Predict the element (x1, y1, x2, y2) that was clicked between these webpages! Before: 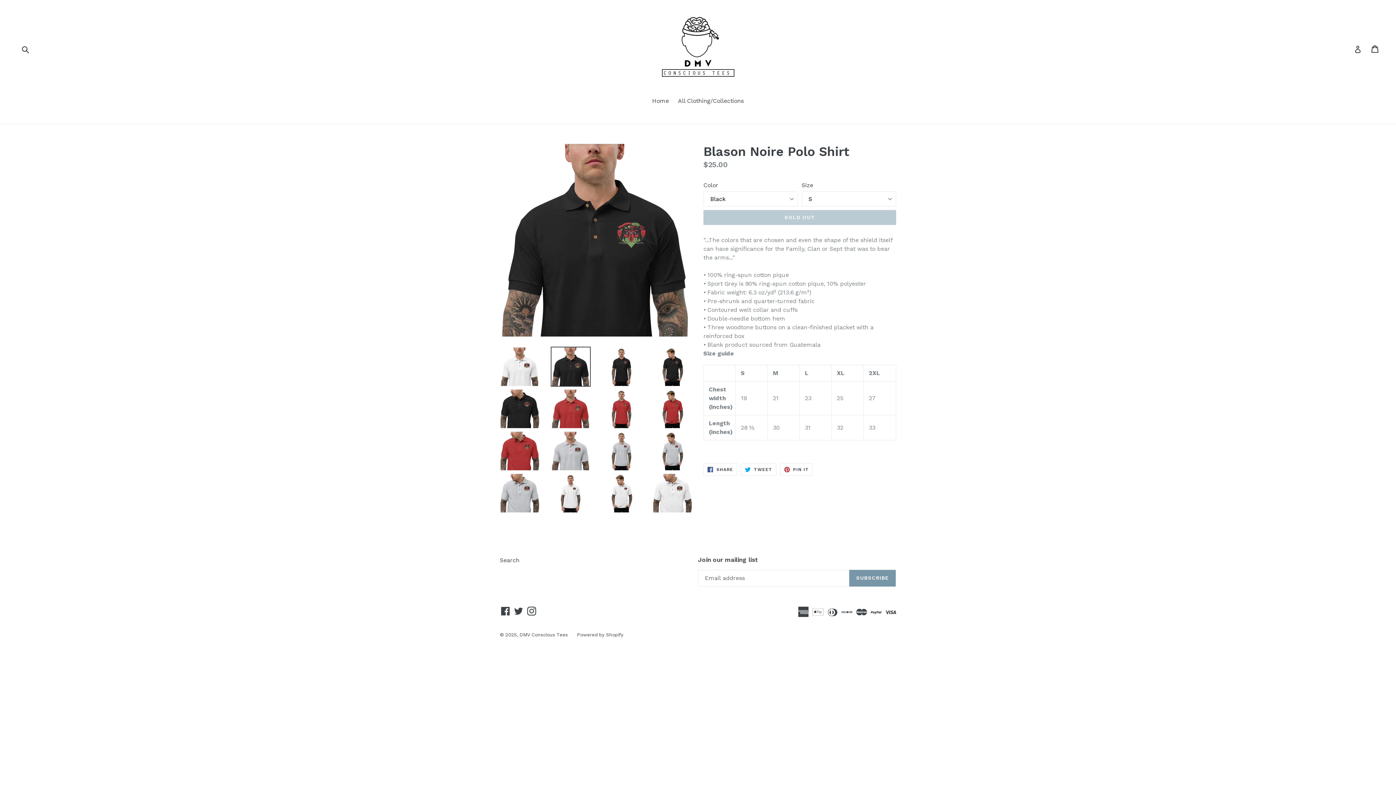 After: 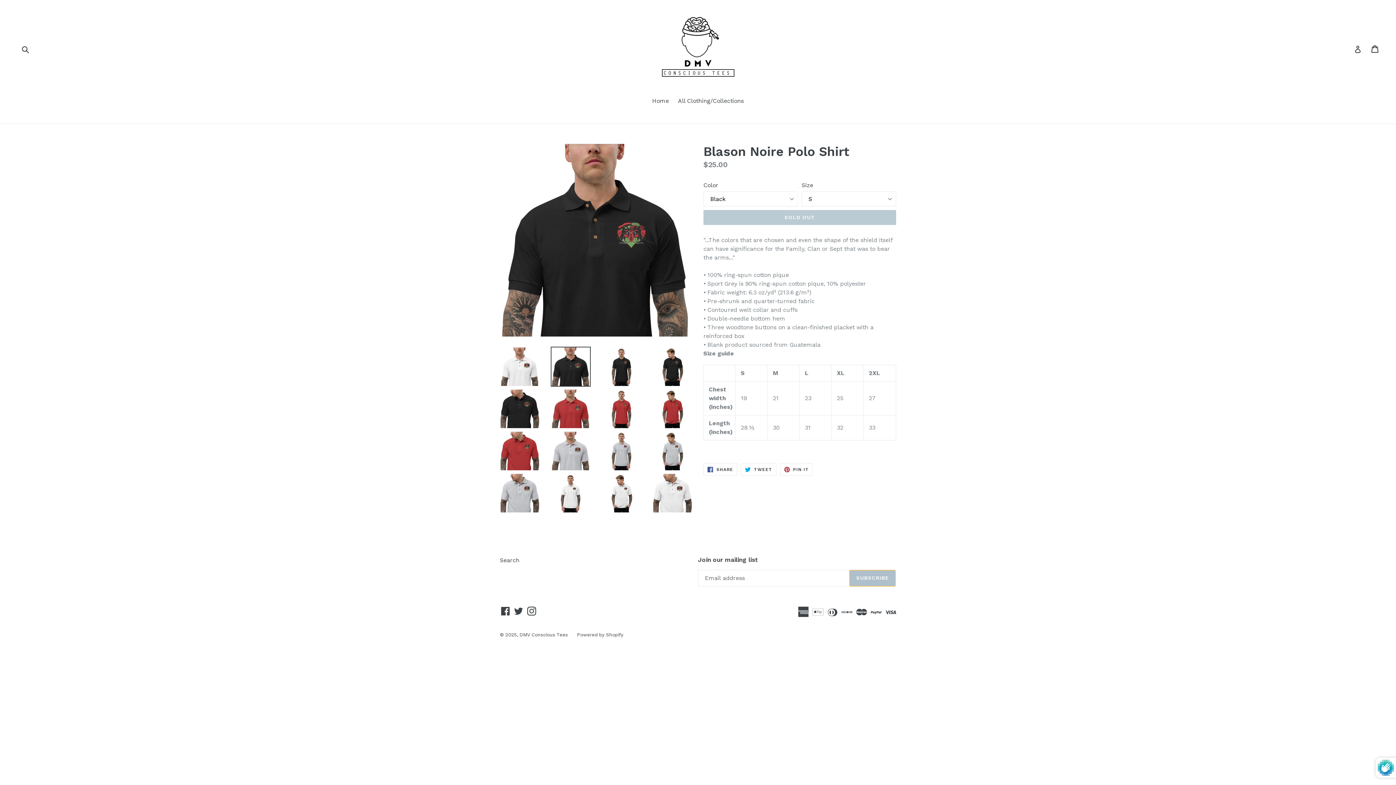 Action: label: SUBSCRIBE bbox: (849, 570, 896, 586)